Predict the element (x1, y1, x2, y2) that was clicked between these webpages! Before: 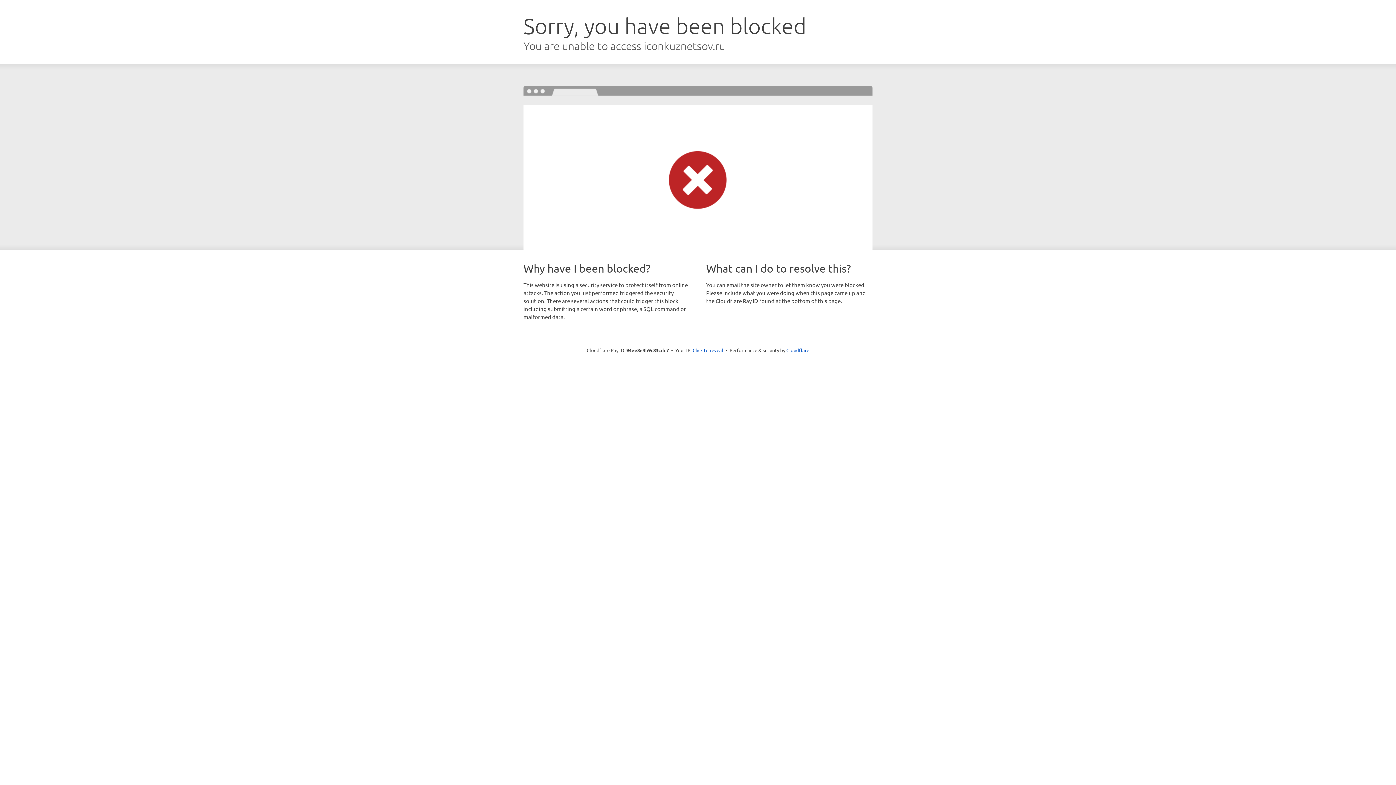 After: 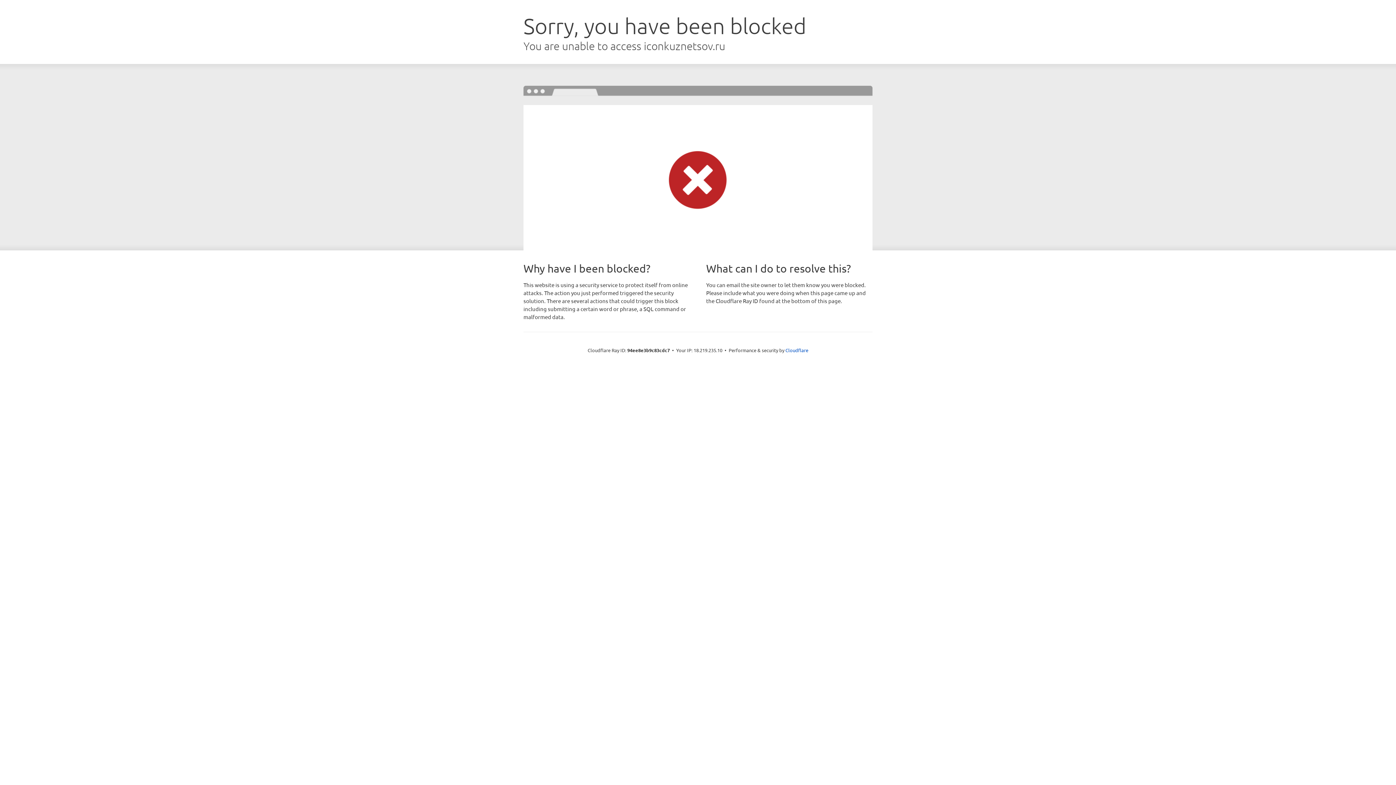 Action: bbox: (692, 346, 723, 353) label: Click to reveal